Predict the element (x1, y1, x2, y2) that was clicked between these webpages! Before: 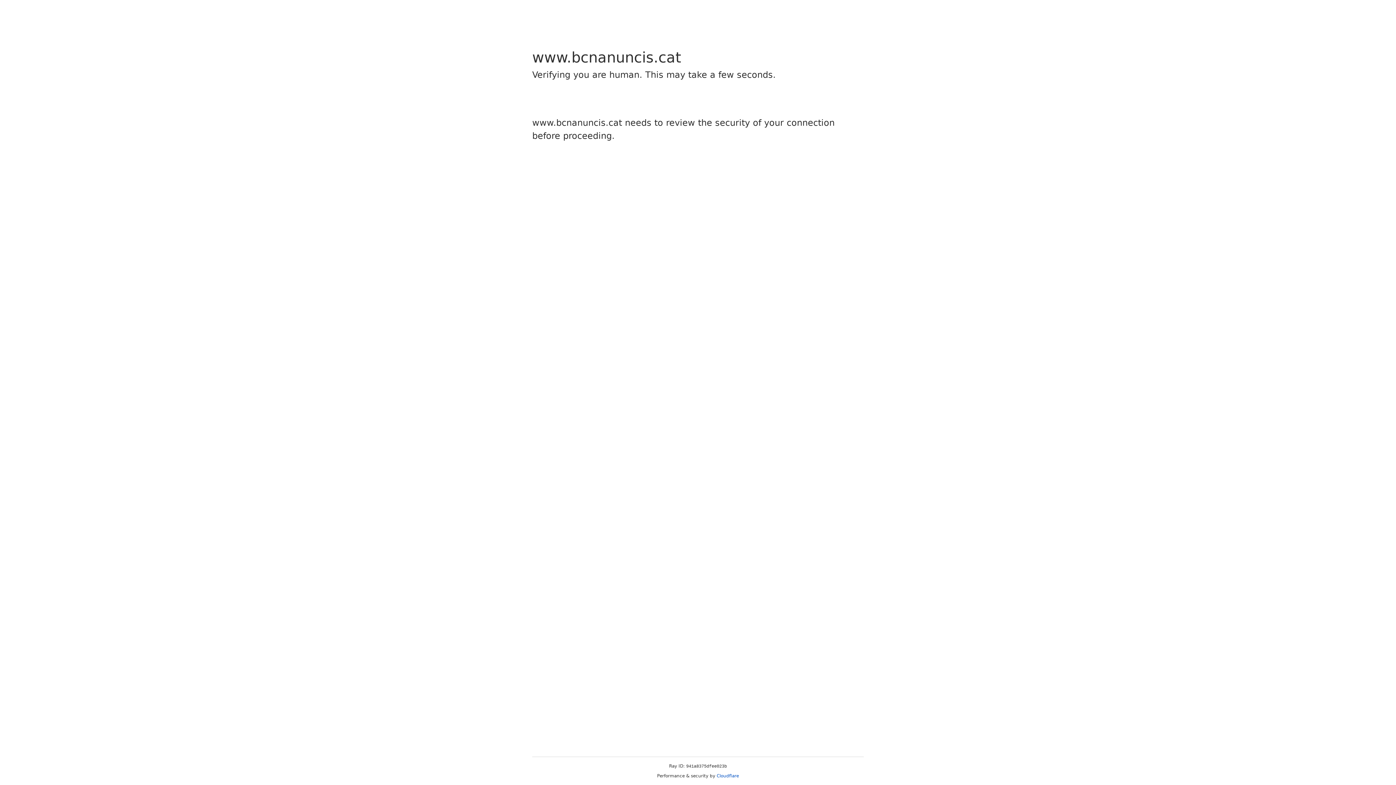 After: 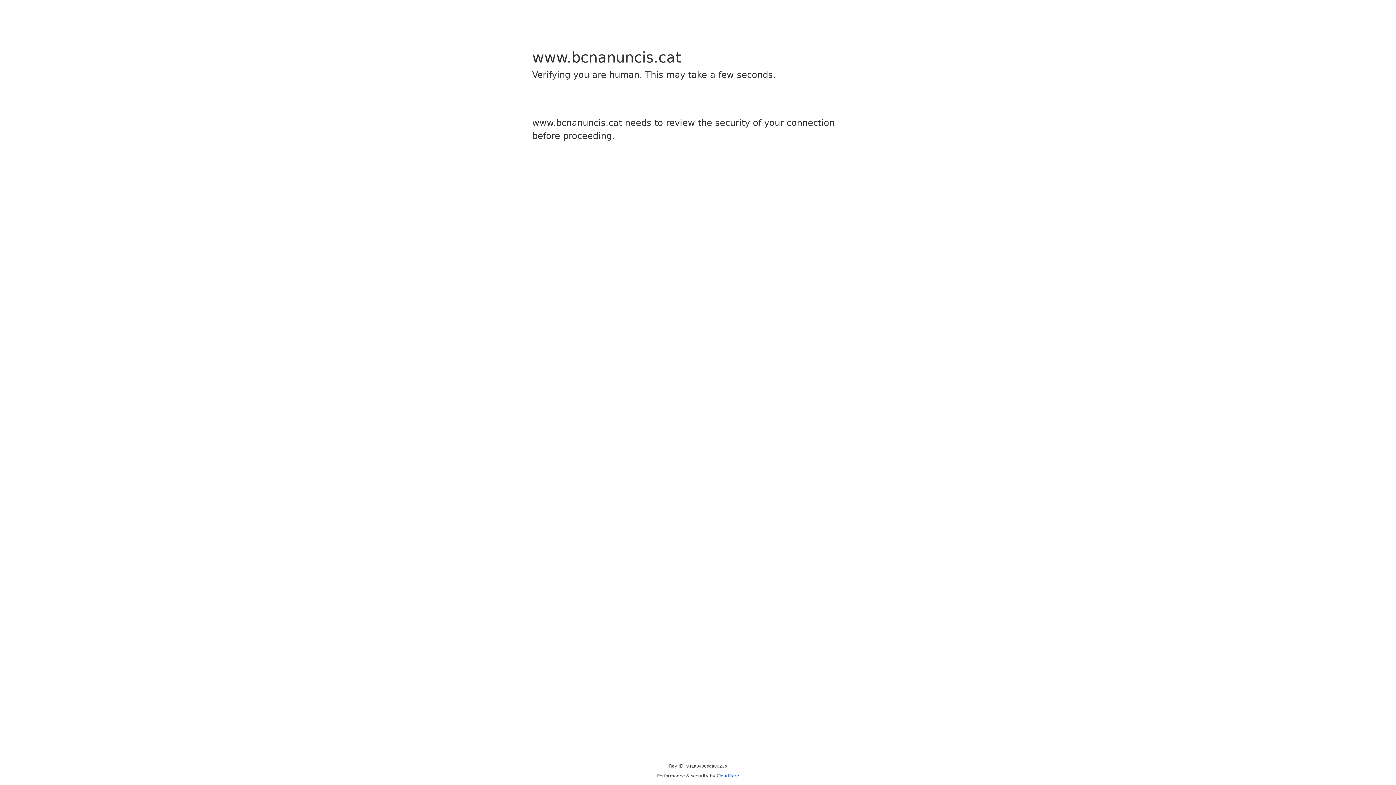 Action: bbox: (716, 773, 739, 778) label: Cloudflare